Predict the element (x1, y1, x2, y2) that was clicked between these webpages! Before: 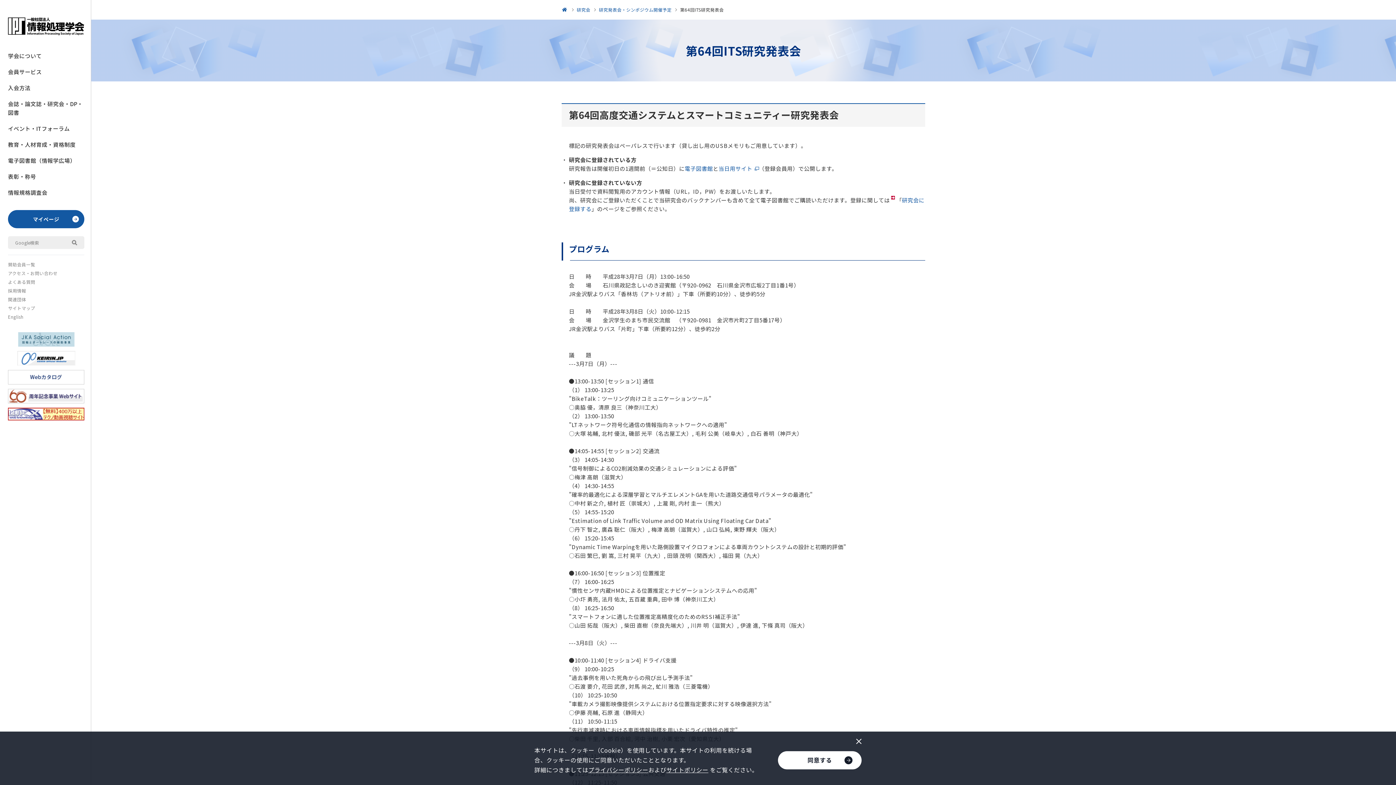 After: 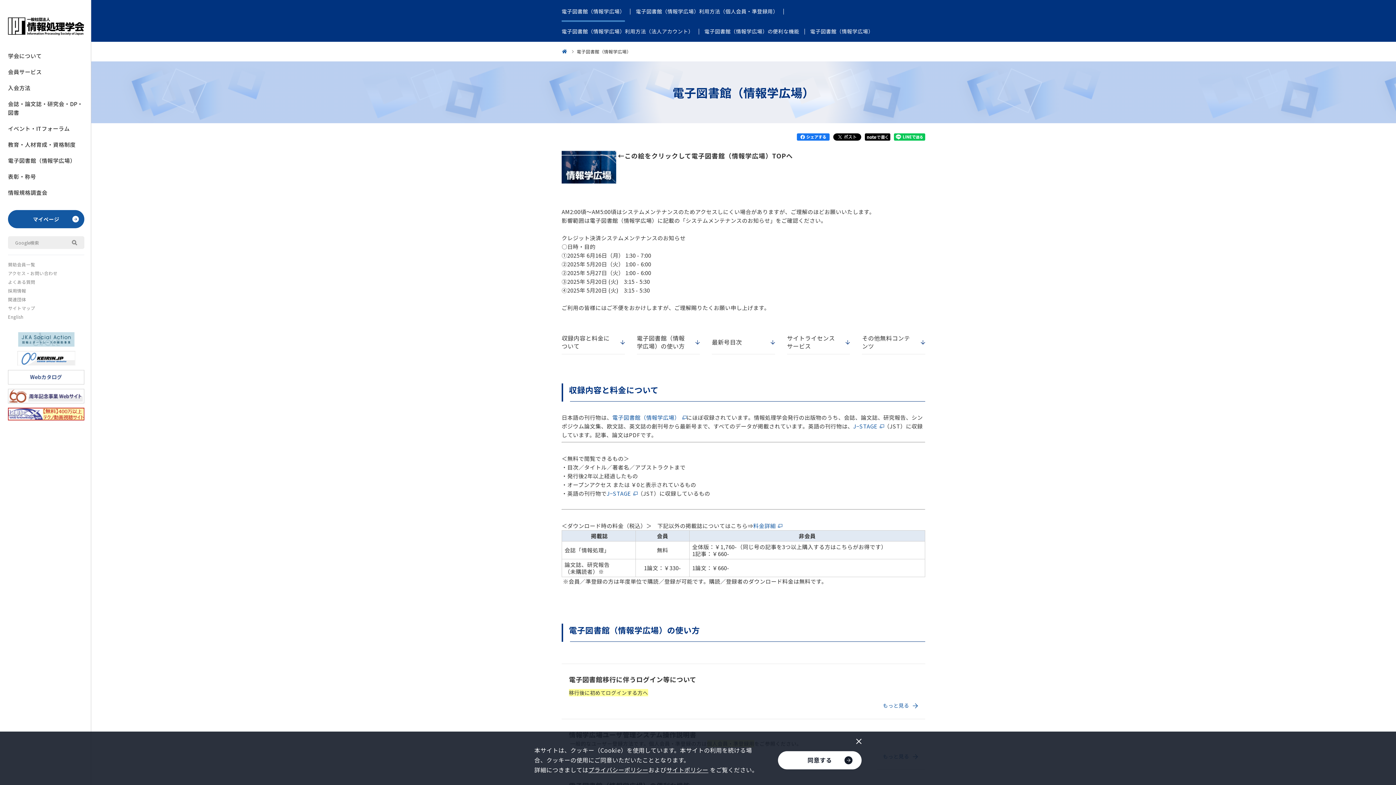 Action: bbox: (684, 164, 713, 172) label: 電子図書館